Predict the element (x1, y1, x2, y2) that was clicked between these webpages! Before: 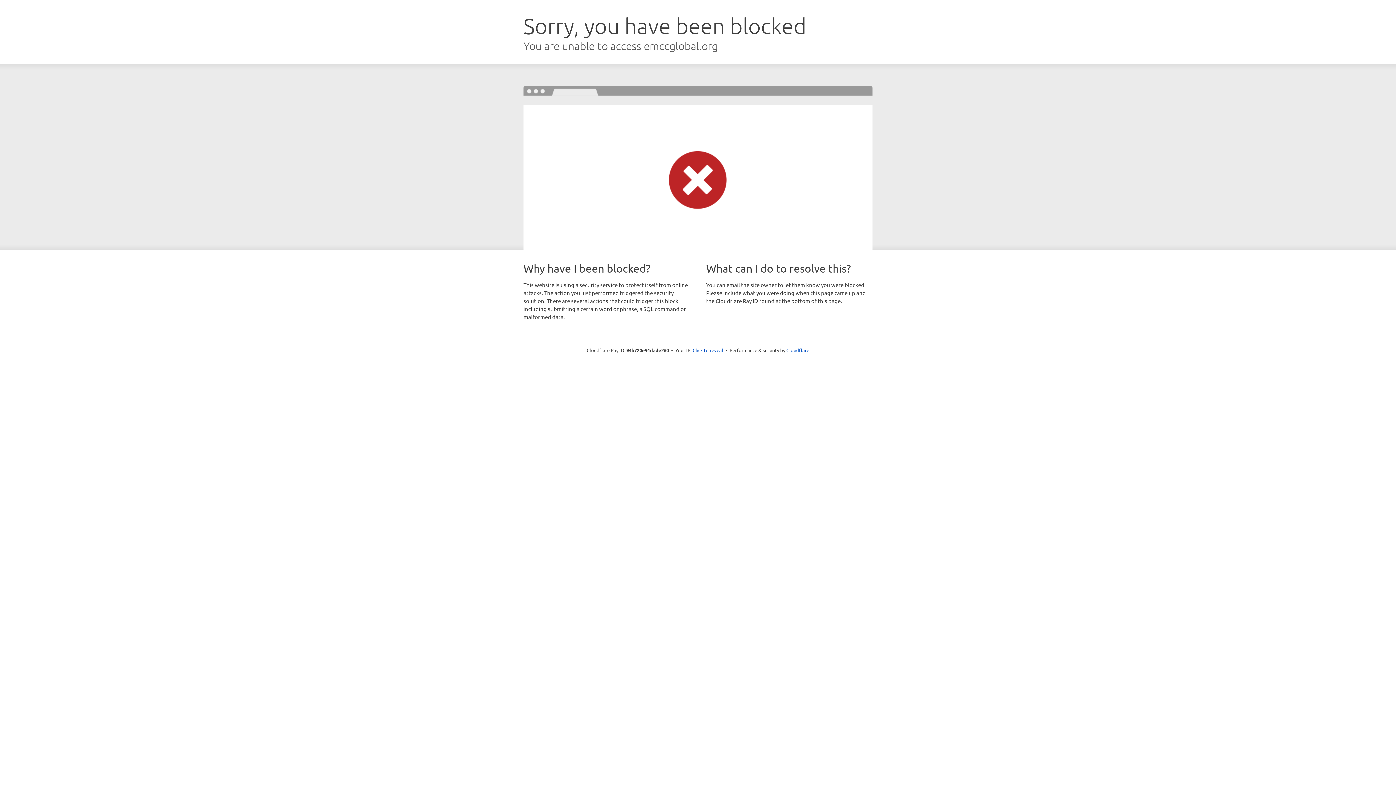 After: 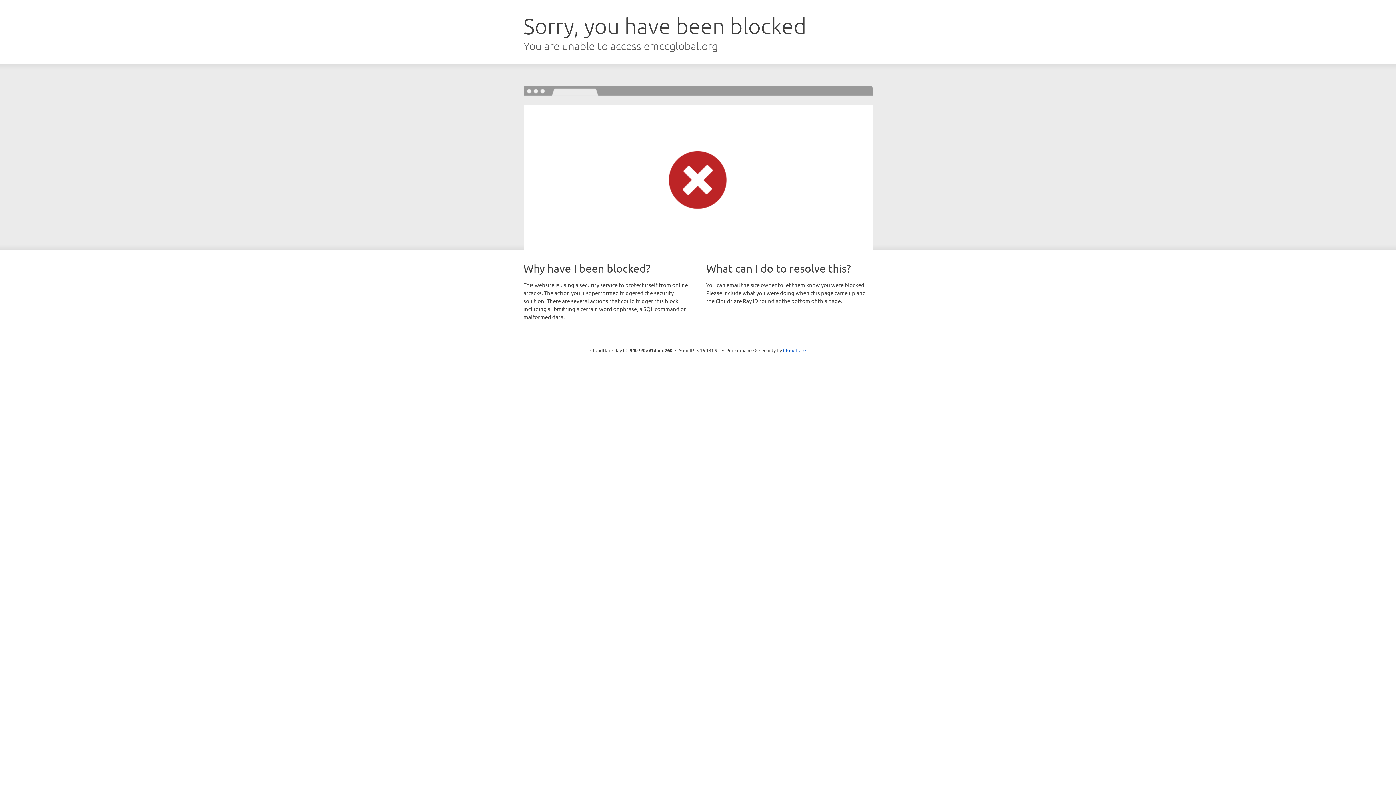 Action: bbox: (692, 346, 723, 353) label: Click to reveal